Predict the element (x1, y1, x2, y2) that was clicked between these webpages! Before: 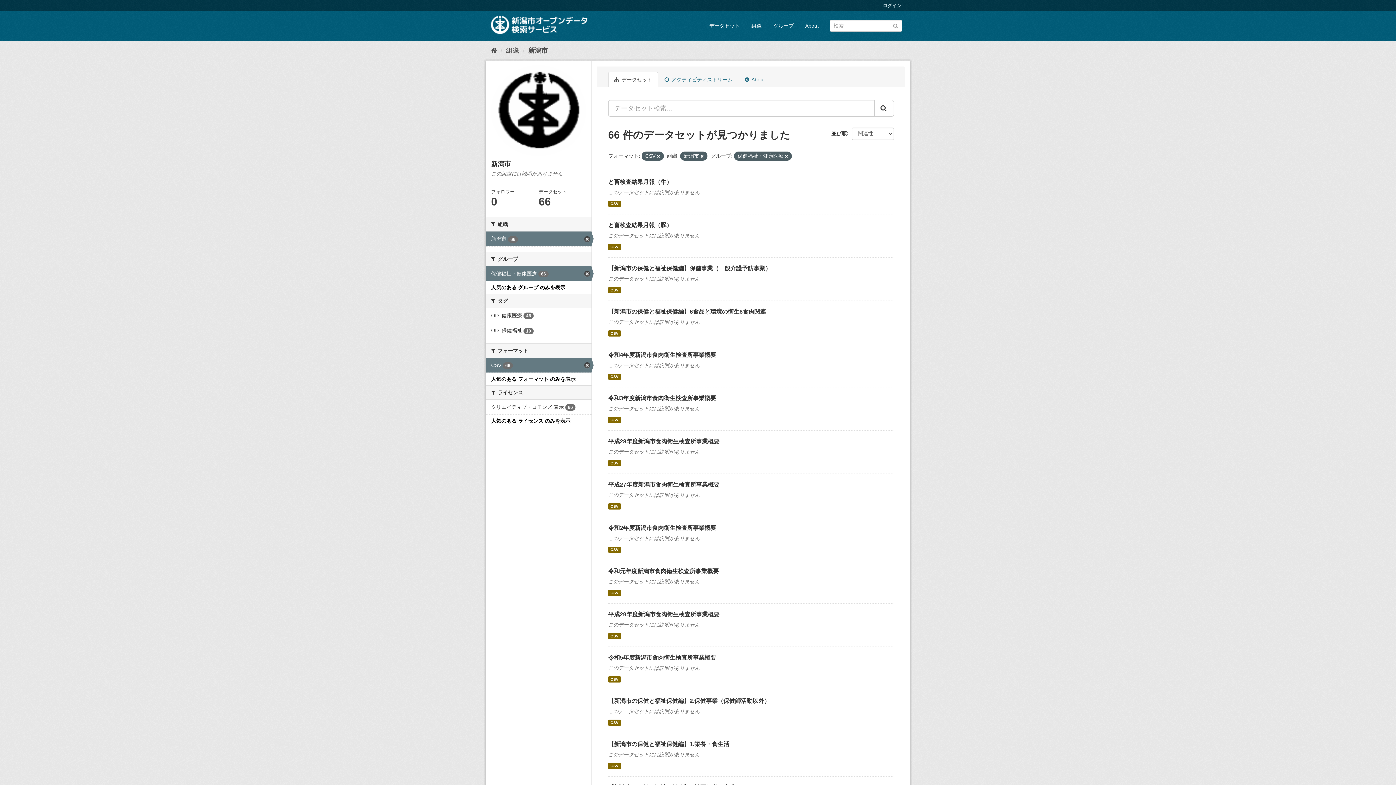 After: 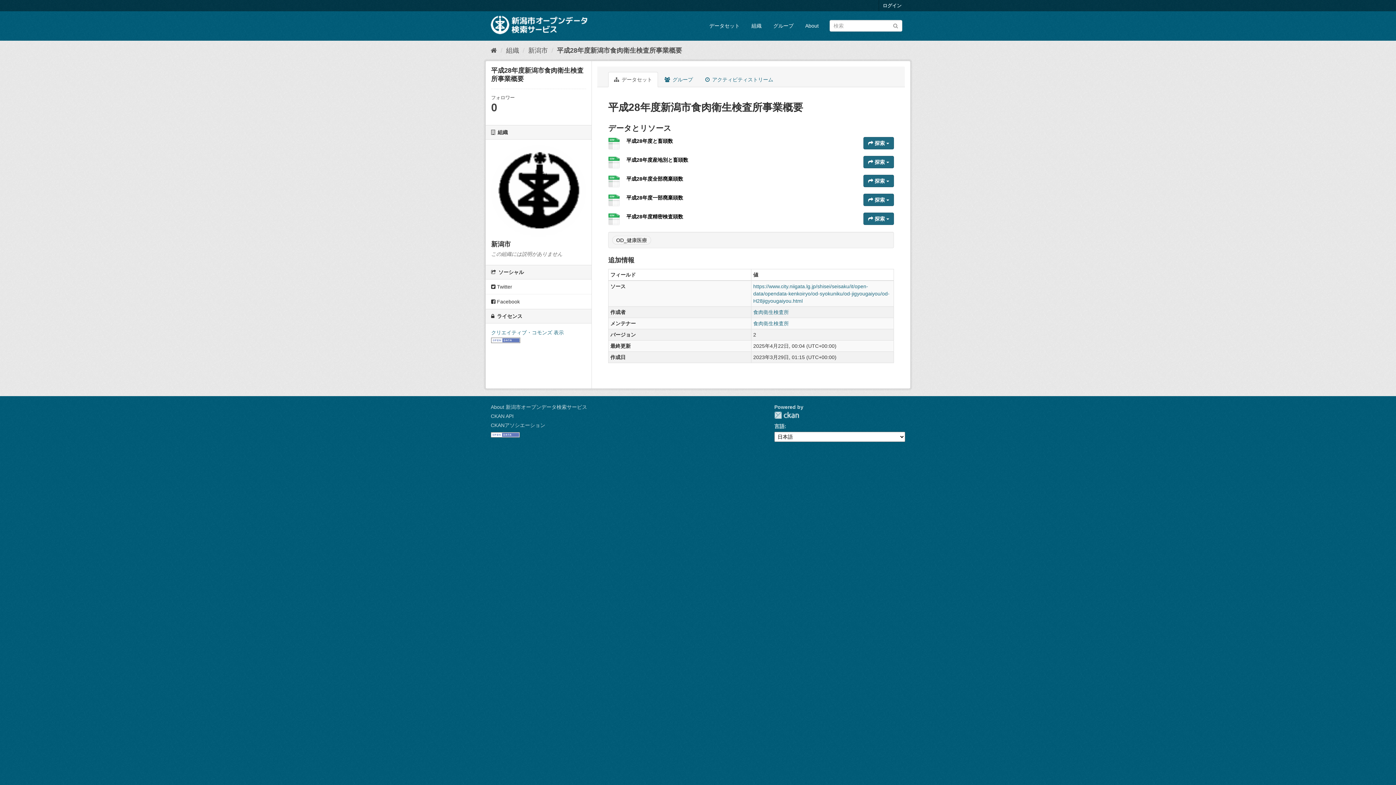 Action: bbox: (608, 438, 719, 444) label: 平成28年度新潟市食肉衛生検査所事業概要